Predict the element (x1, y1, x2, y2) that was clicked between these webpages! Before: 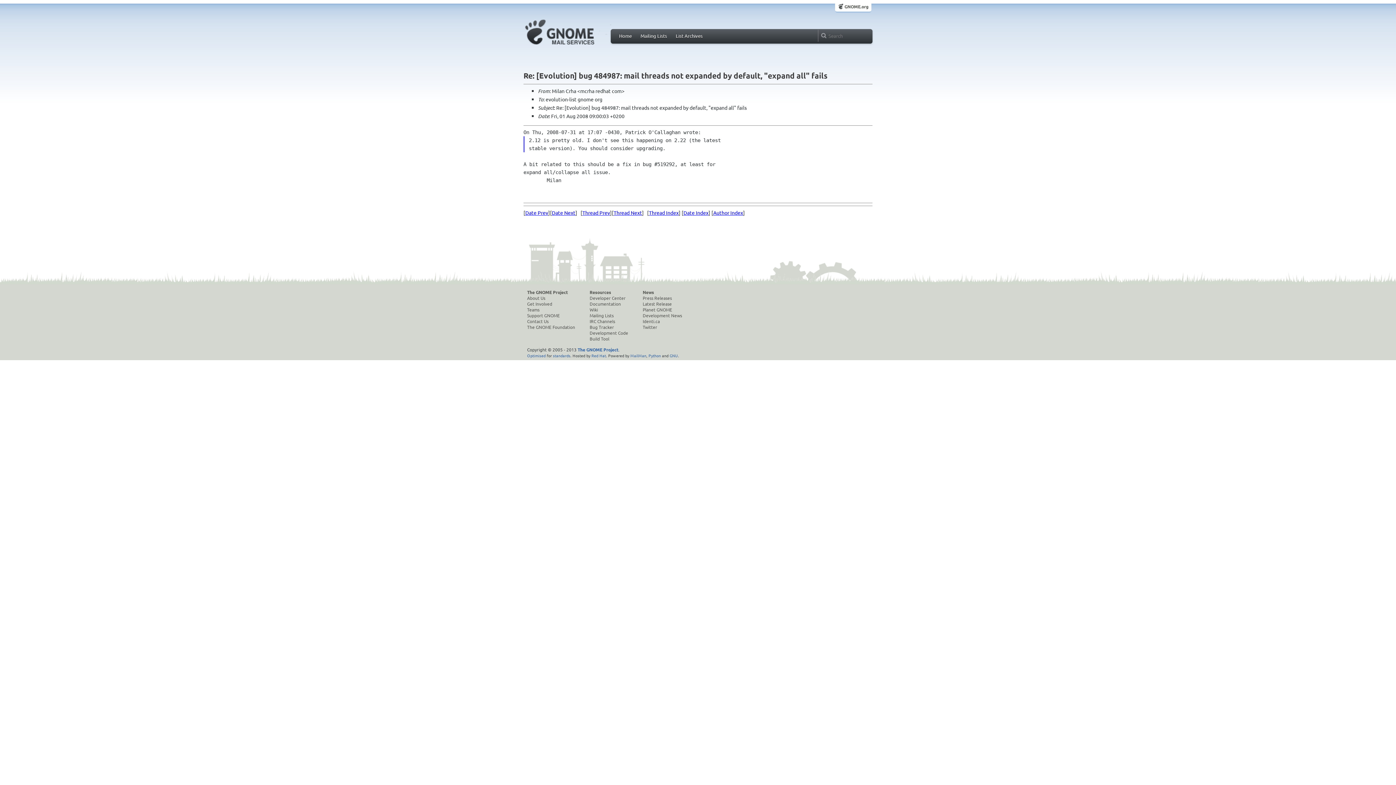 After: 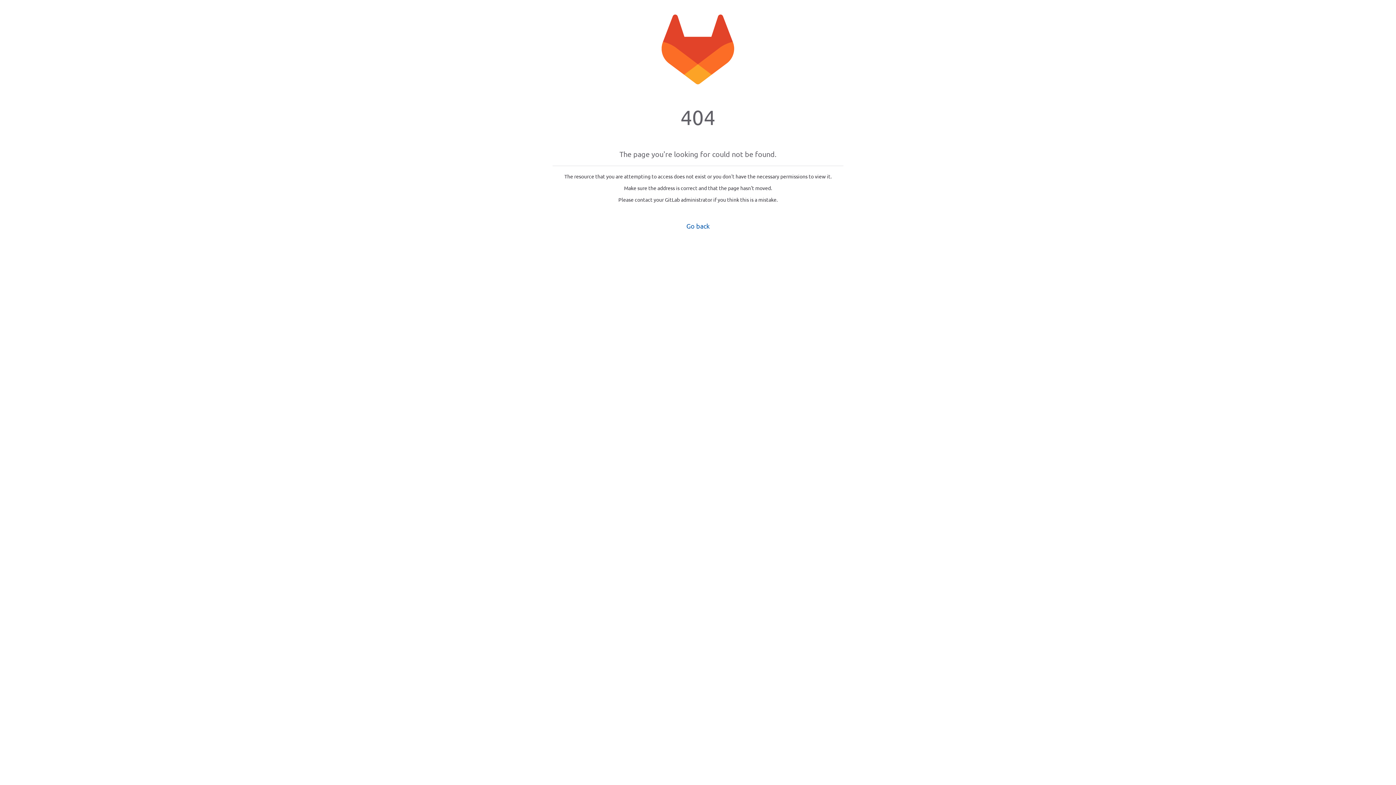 Action: bbox: (642, 312, 682, 318) label: Development News